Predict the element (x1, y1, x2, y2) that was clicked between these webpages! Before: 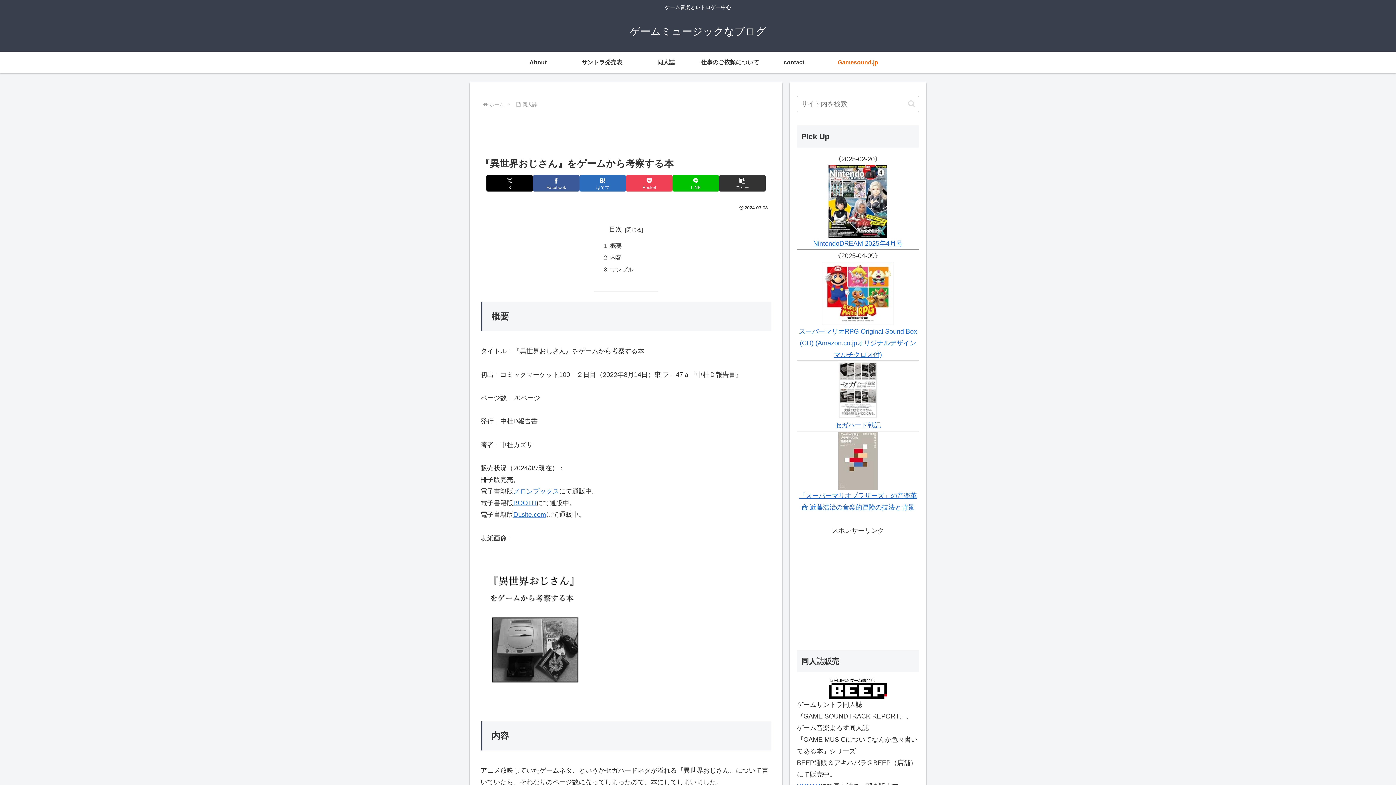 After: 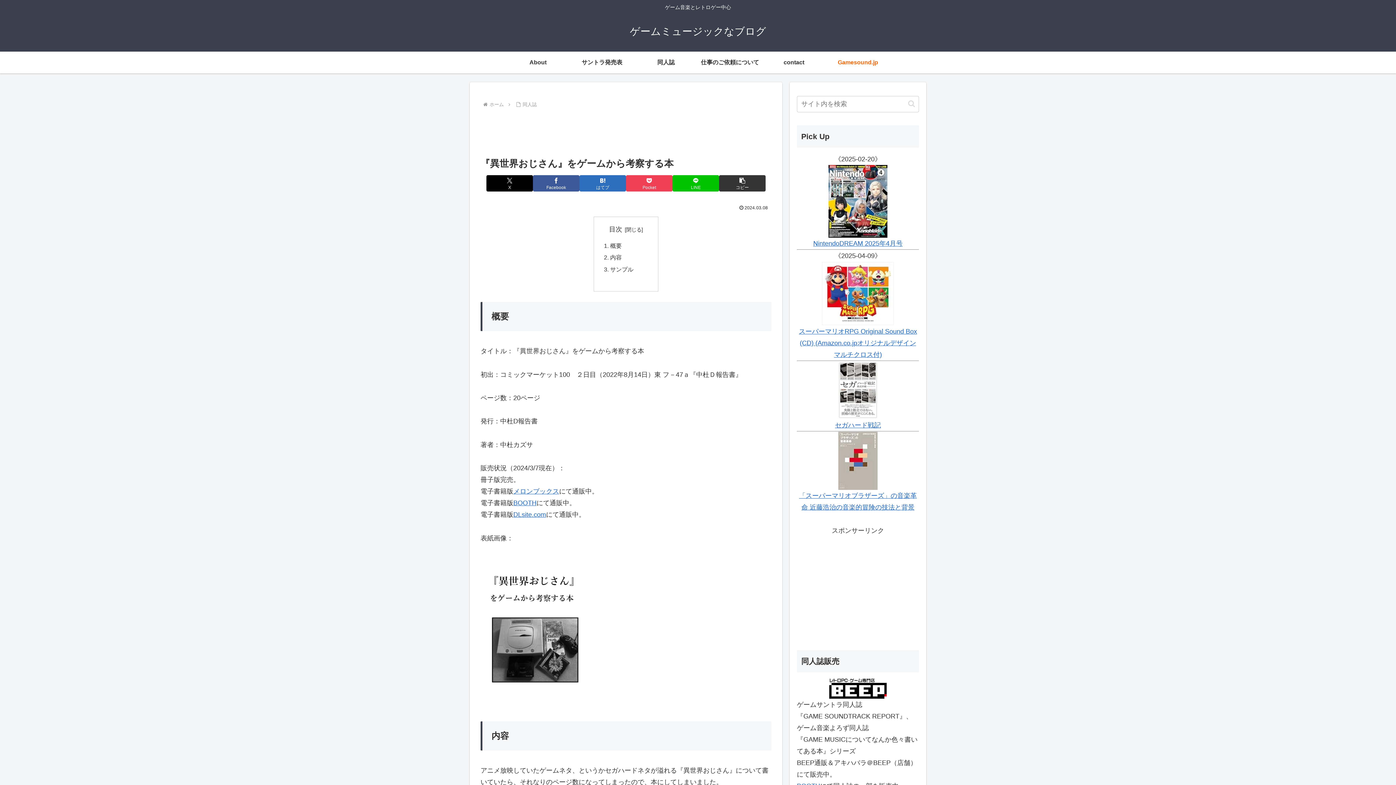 Action: bbox: (821, 289, 894, 296)